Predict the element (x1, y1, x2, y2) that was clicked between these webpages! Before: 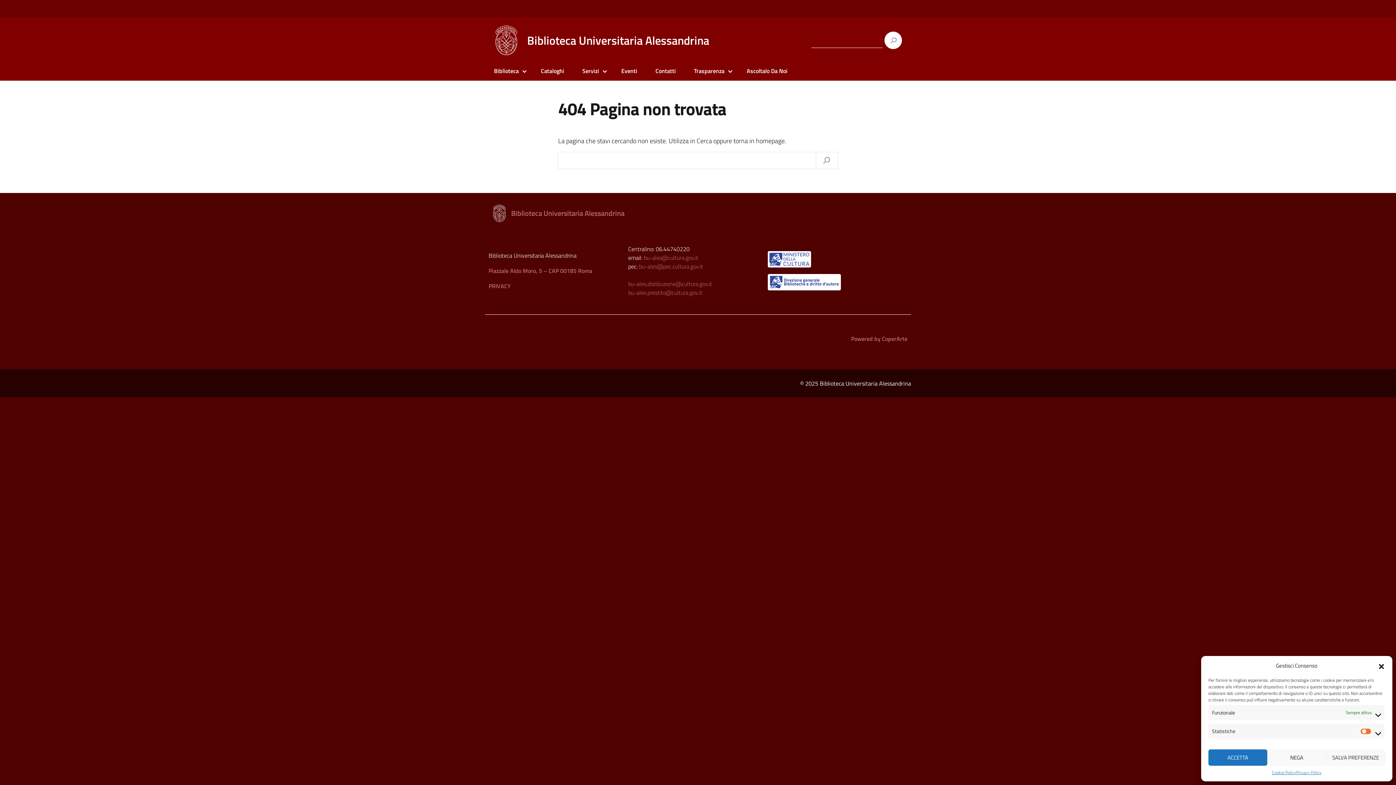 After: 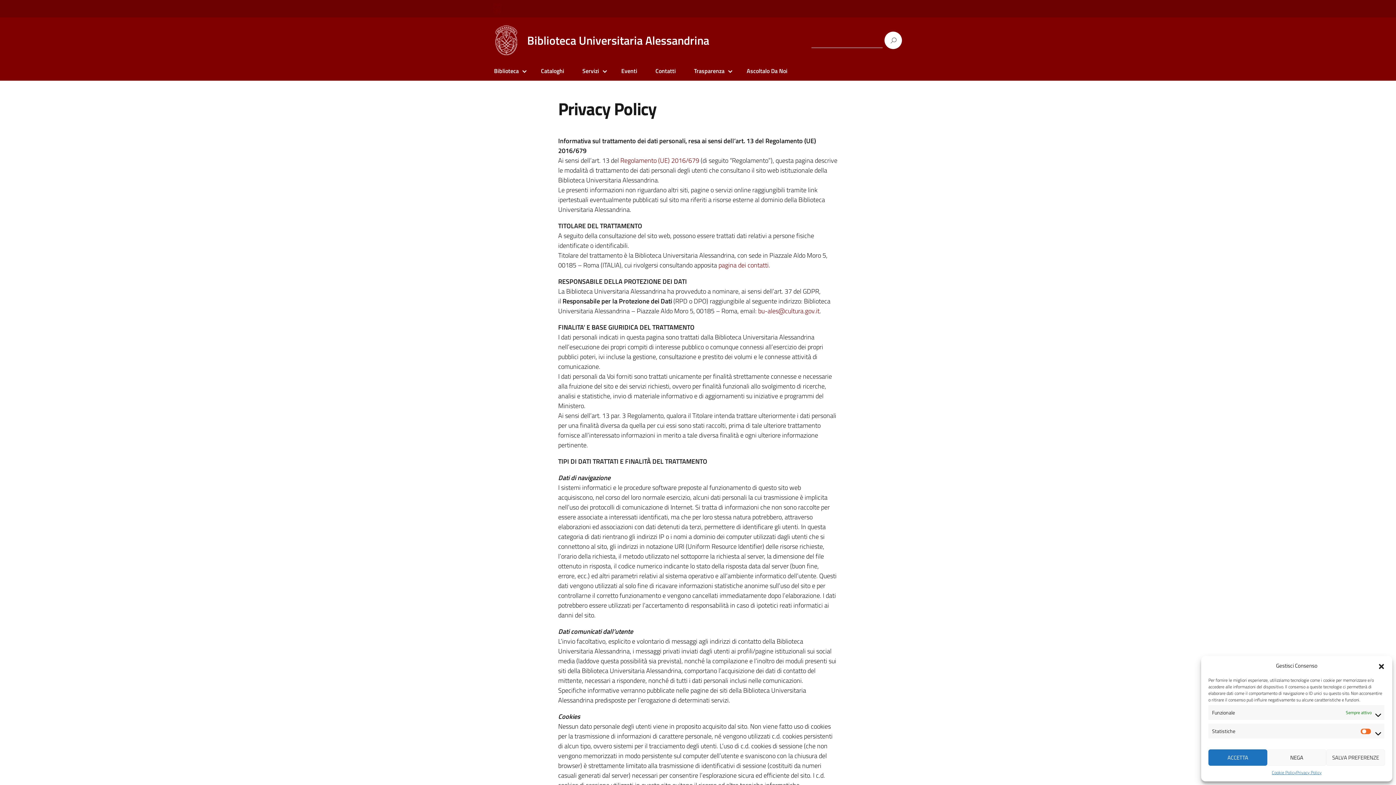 Action: label: PRIVACY bbox: (488, 281, 510, 290)